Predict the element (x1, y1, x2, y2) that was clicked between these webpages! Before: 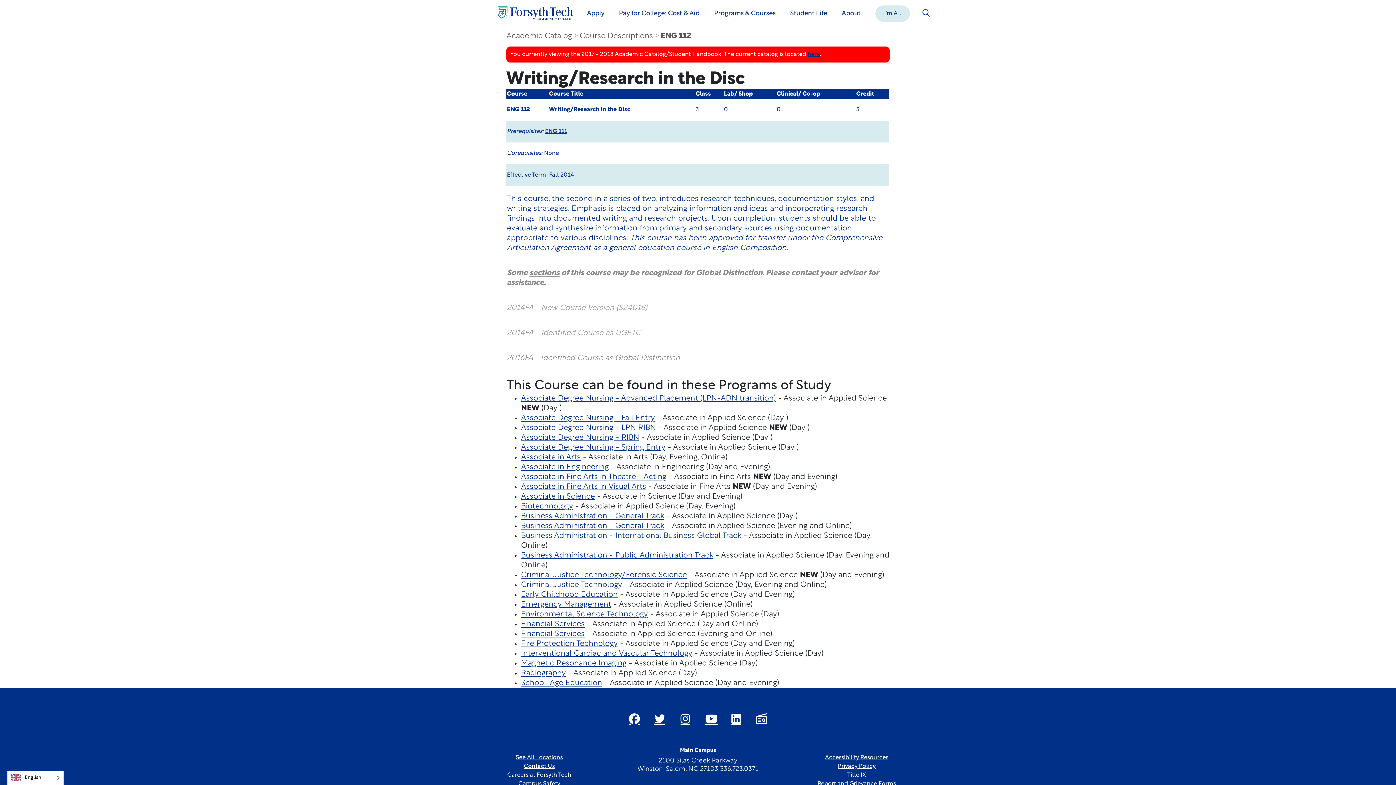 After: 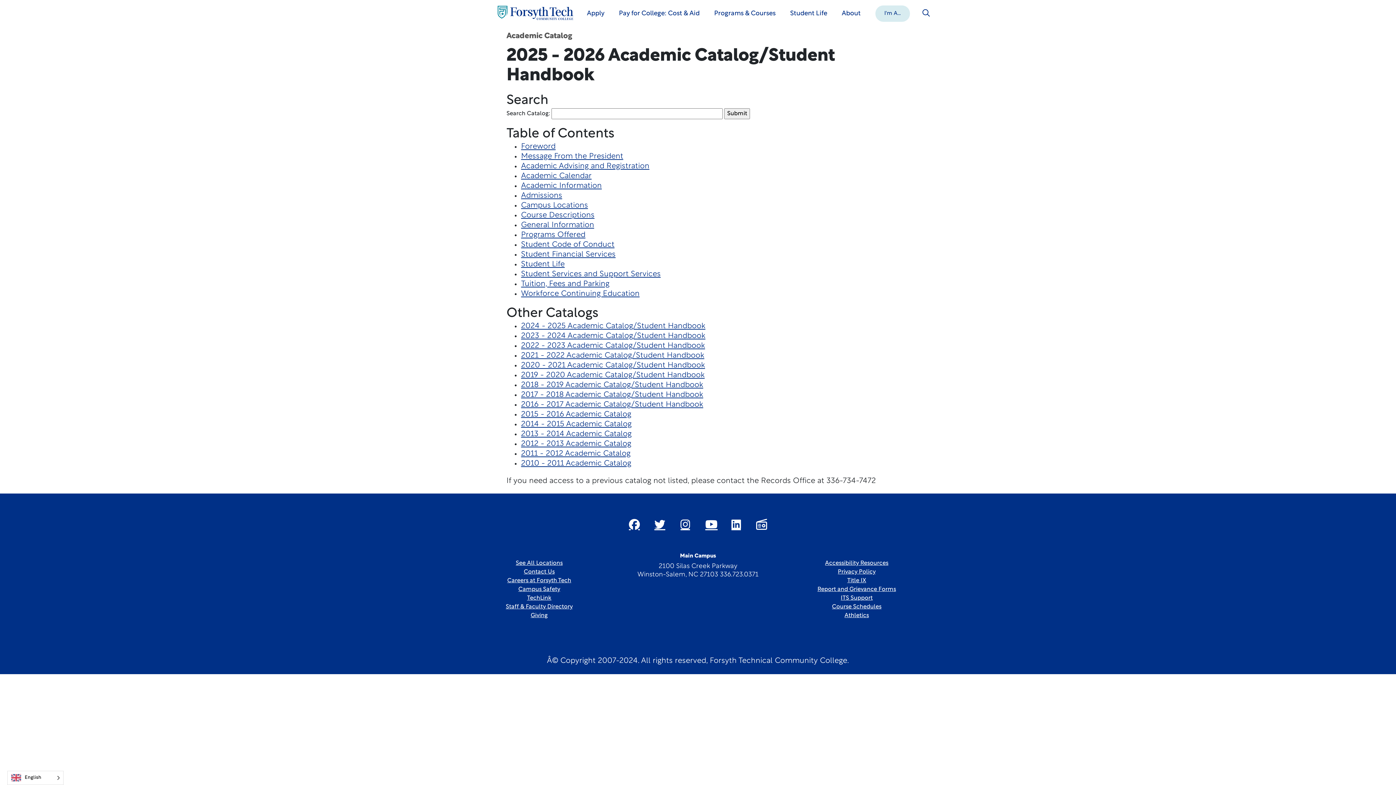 Action: label: Home Page bbox: (497, 0, 573, 25)